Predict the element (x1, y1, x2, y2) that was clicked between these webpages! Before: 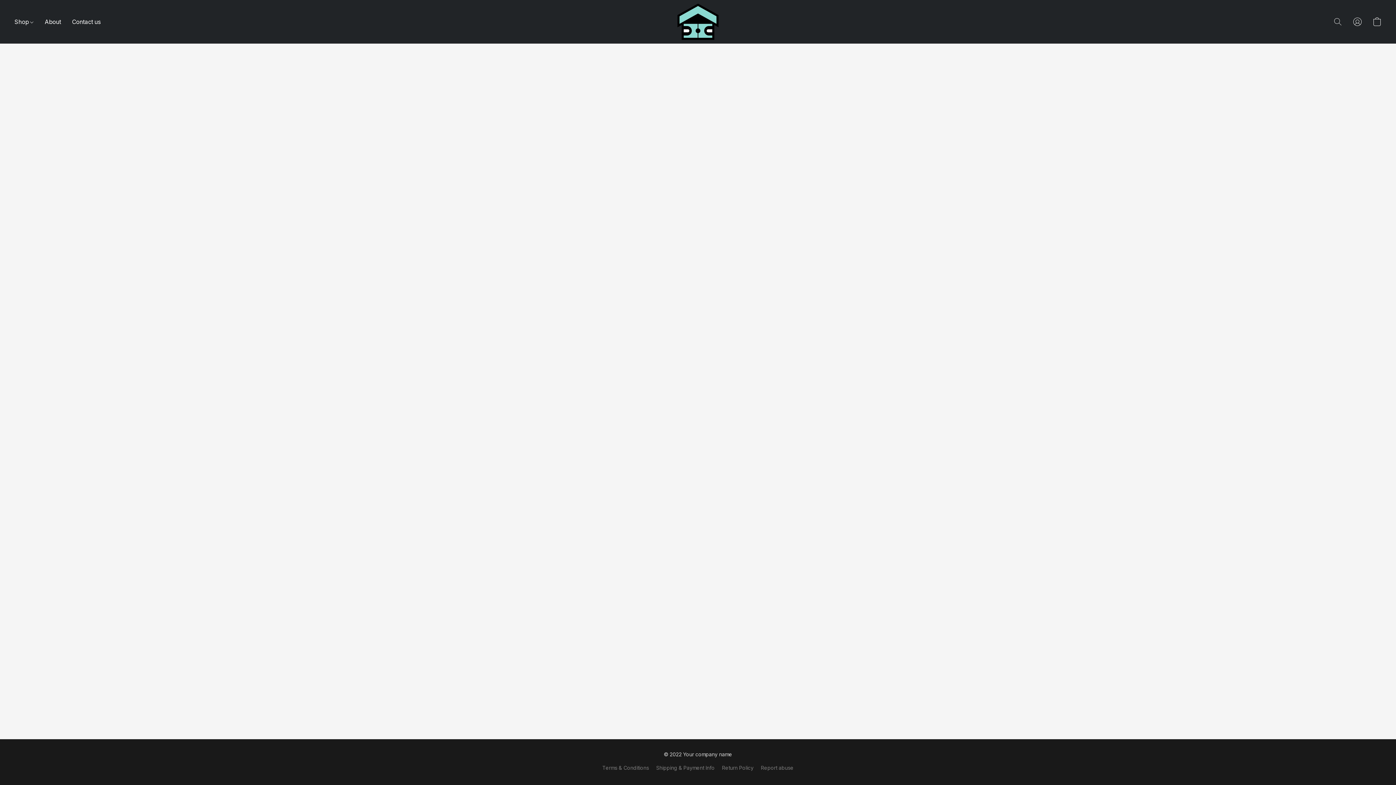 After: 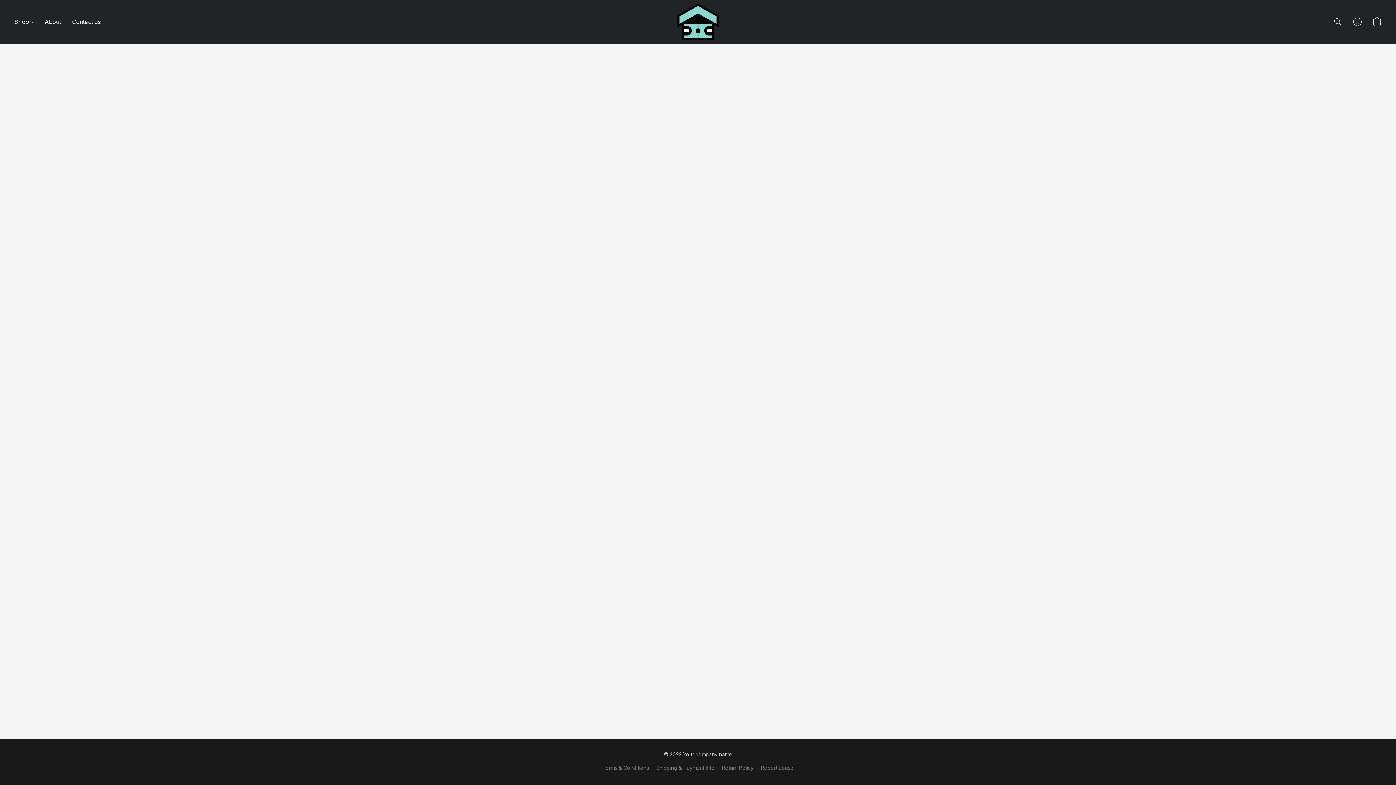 Action: bbox: (656, 764, 714, 772) label: Shipping & Payment Info